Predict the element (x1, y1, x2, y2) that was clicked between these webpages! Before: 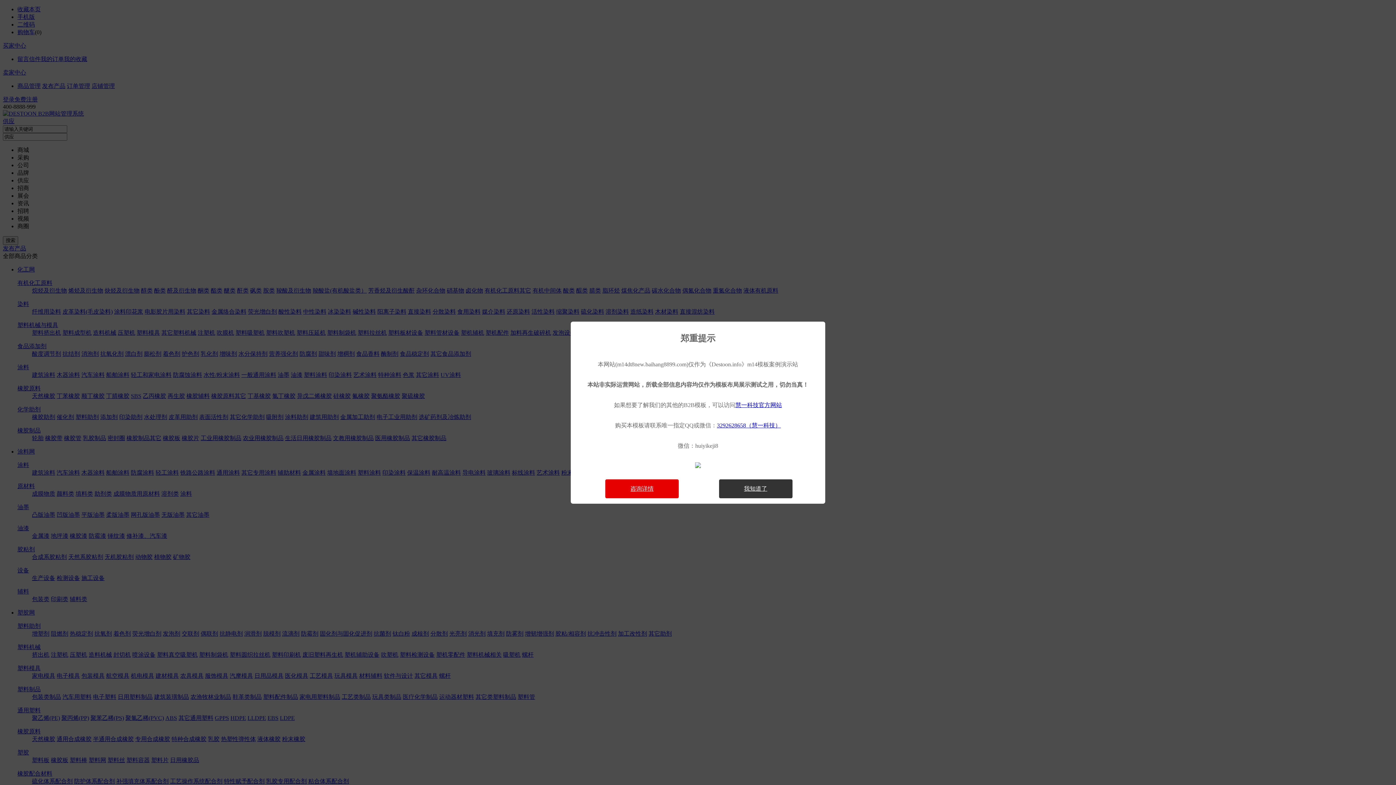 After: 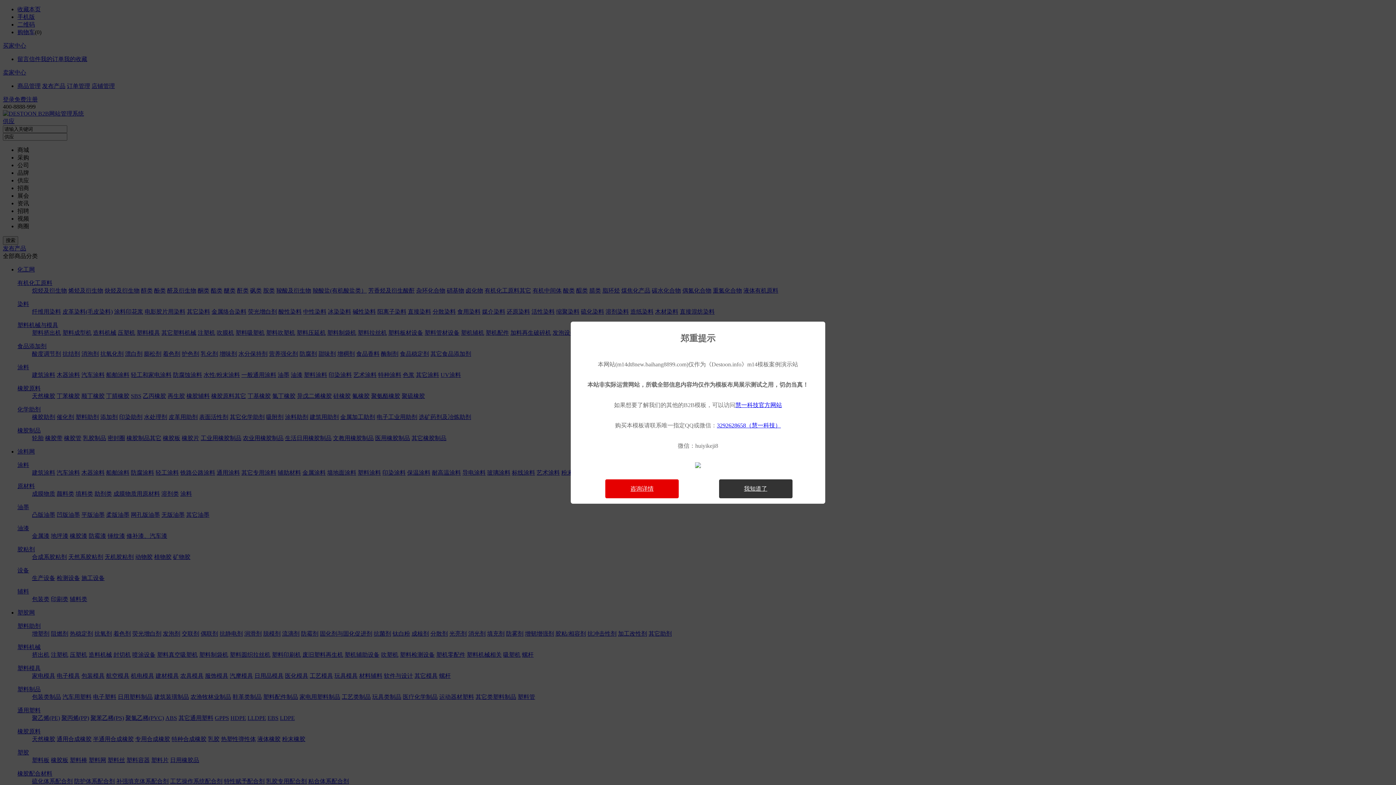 Action: label: 慧一科技官方网站 bbox: (735, 402, 782, 408)